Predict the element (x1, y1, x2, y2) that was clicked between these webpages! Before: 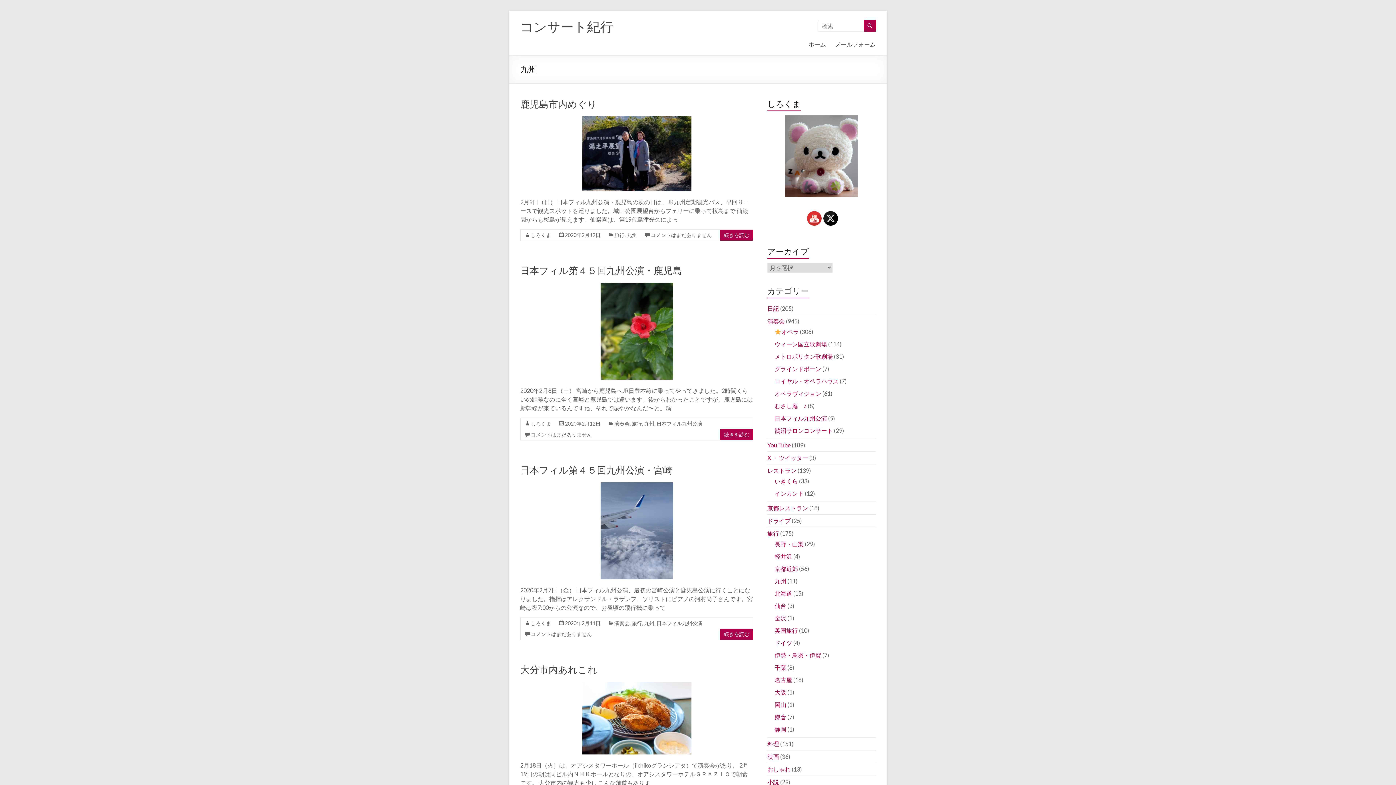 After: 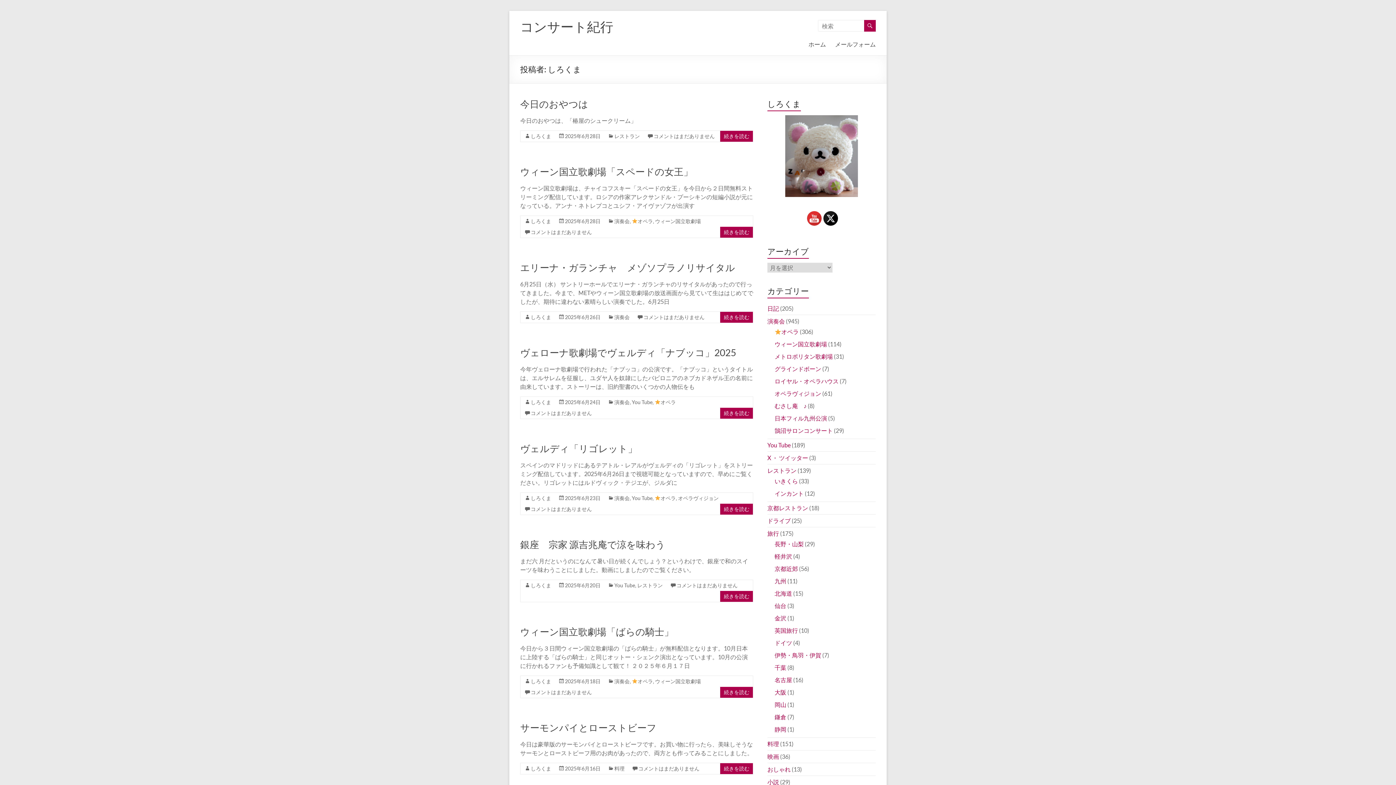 Action: bbox: (530, 232, 551, 238) label: しろくま